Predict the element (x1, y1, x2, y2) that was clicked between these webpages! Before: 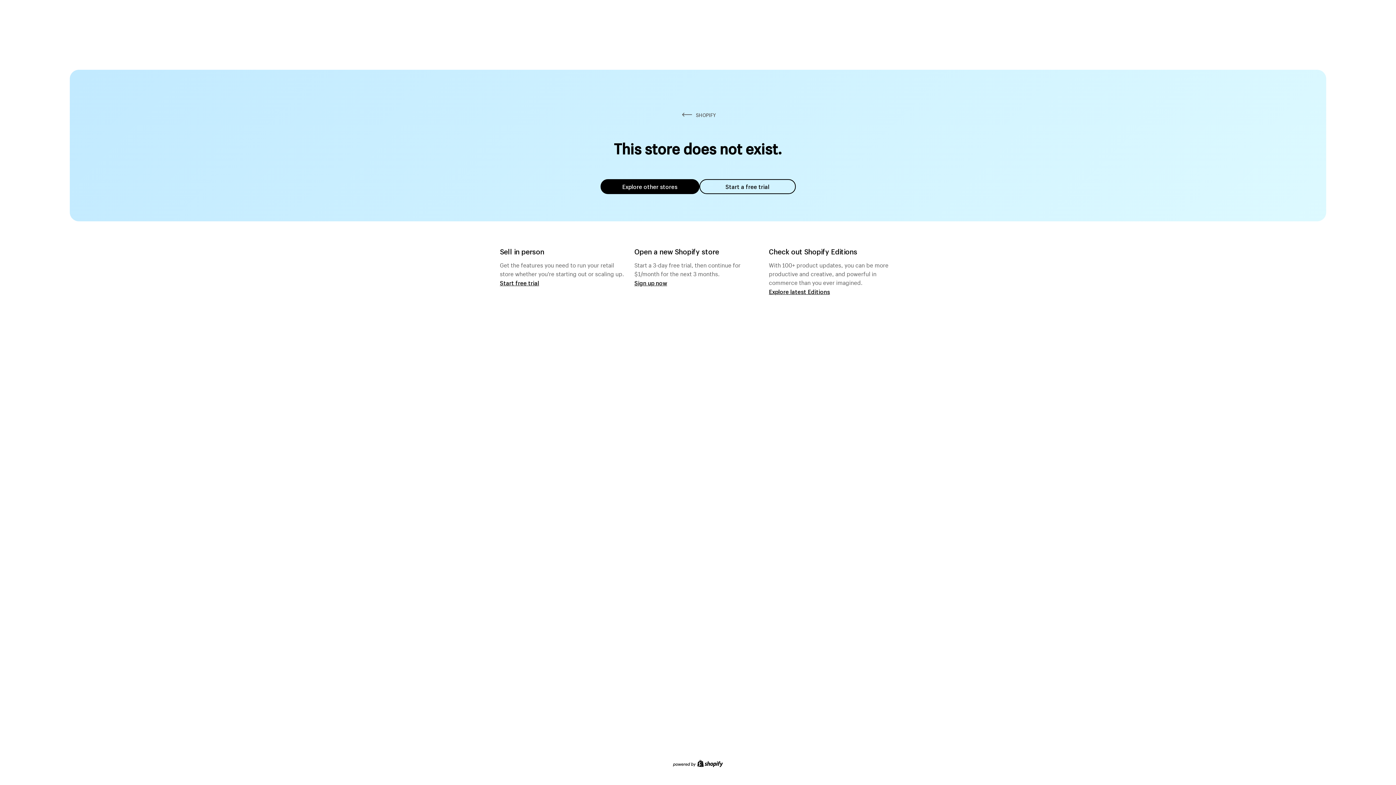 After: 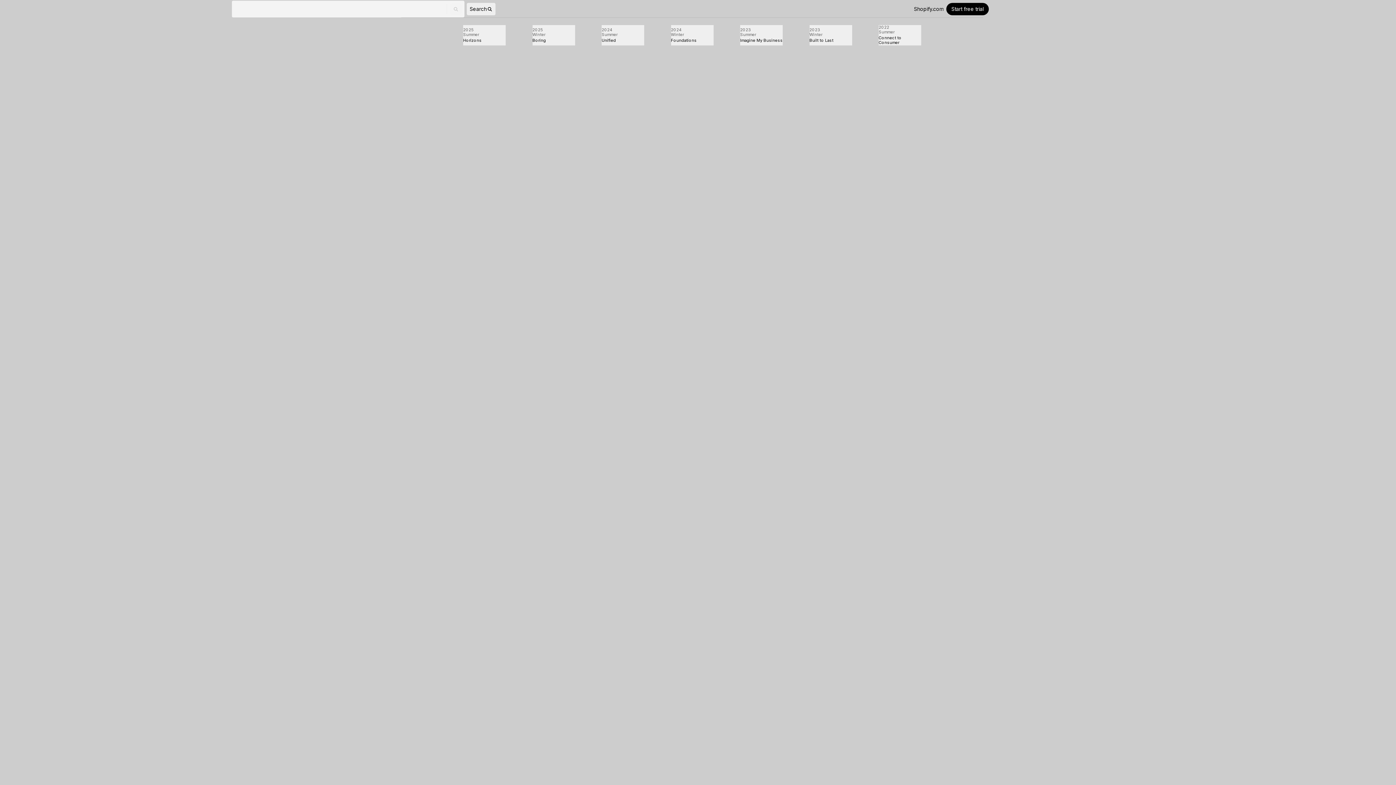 Action: label: Explore latest Editions bbox: (769, 287, 830, 295)